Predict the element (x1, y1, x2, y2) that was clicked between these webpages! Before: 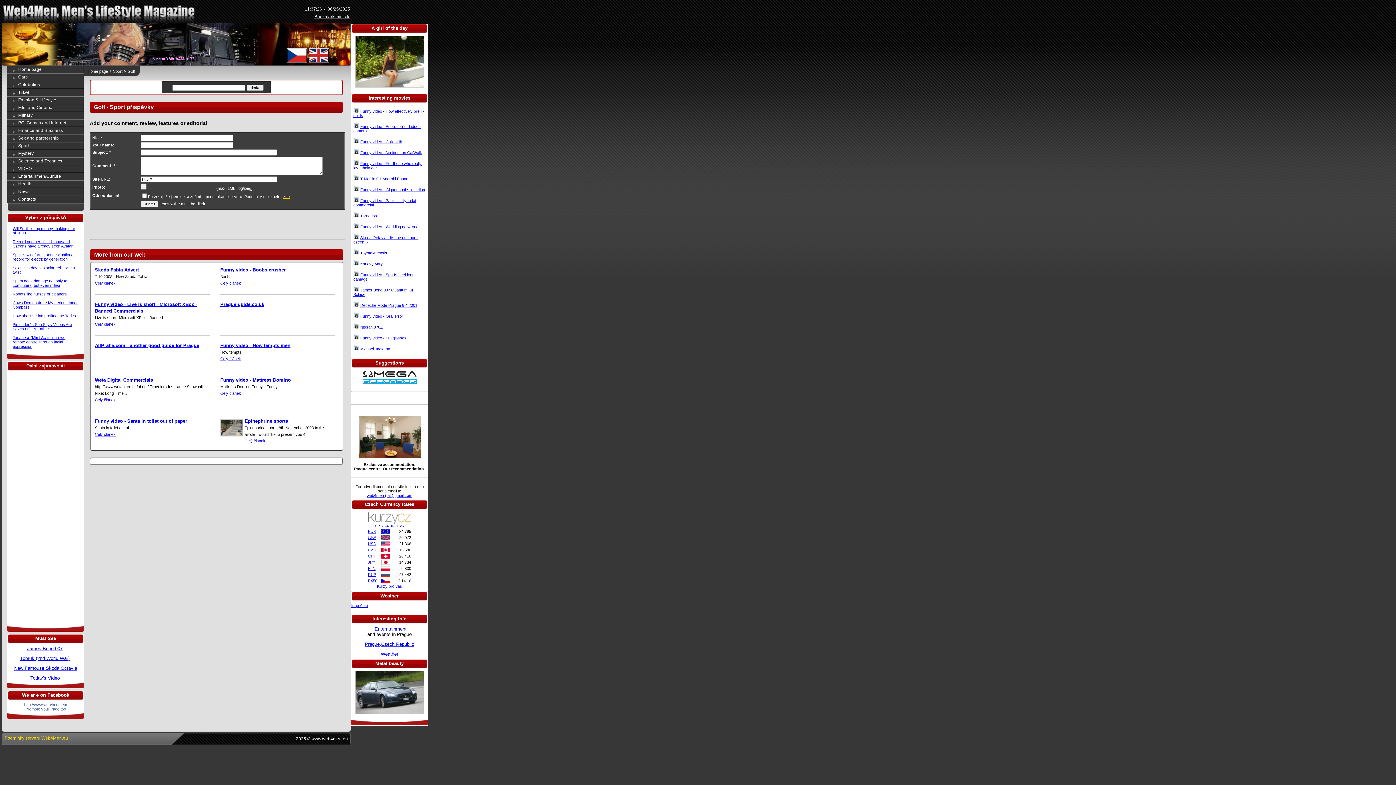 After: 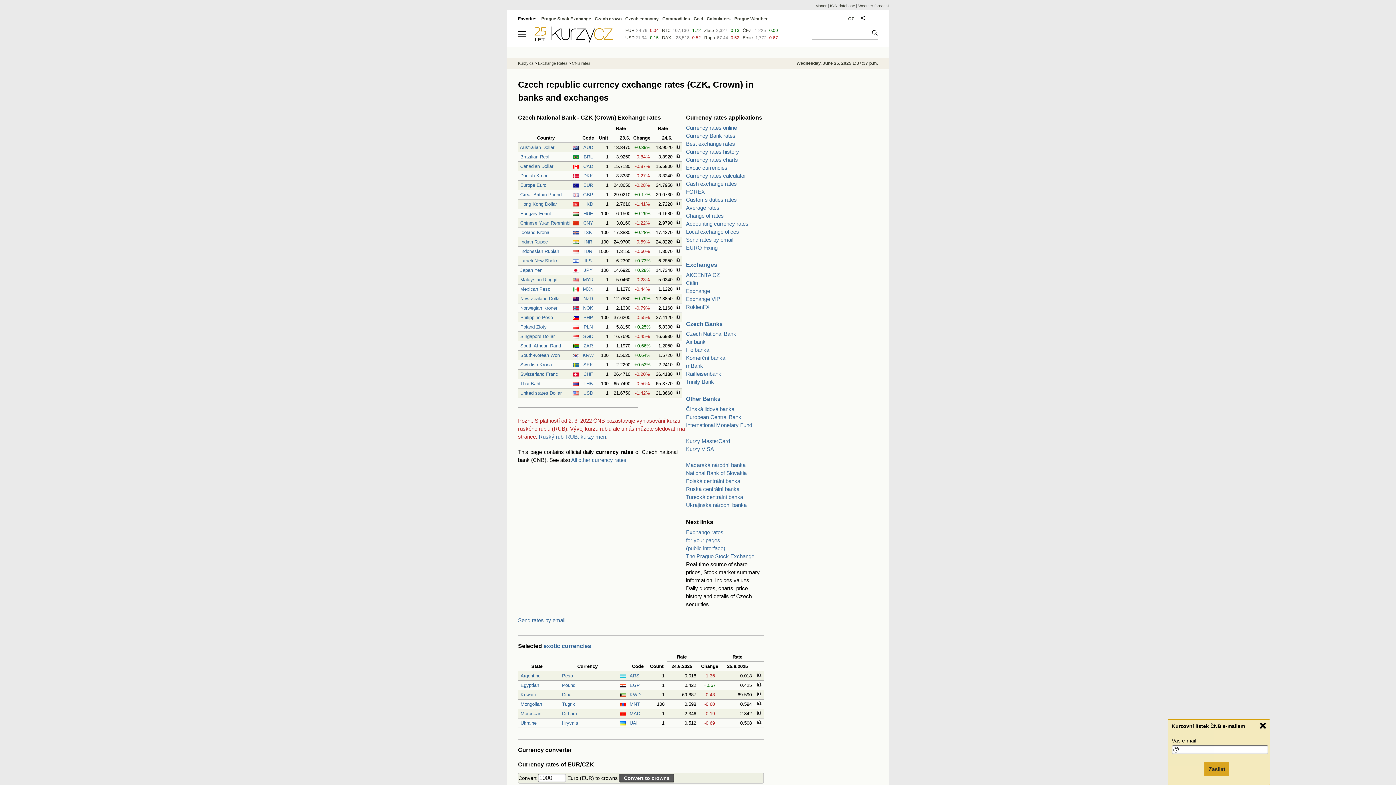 Action: label: CZK 24.06.2025 bbox: (375, 524, 404, 528)